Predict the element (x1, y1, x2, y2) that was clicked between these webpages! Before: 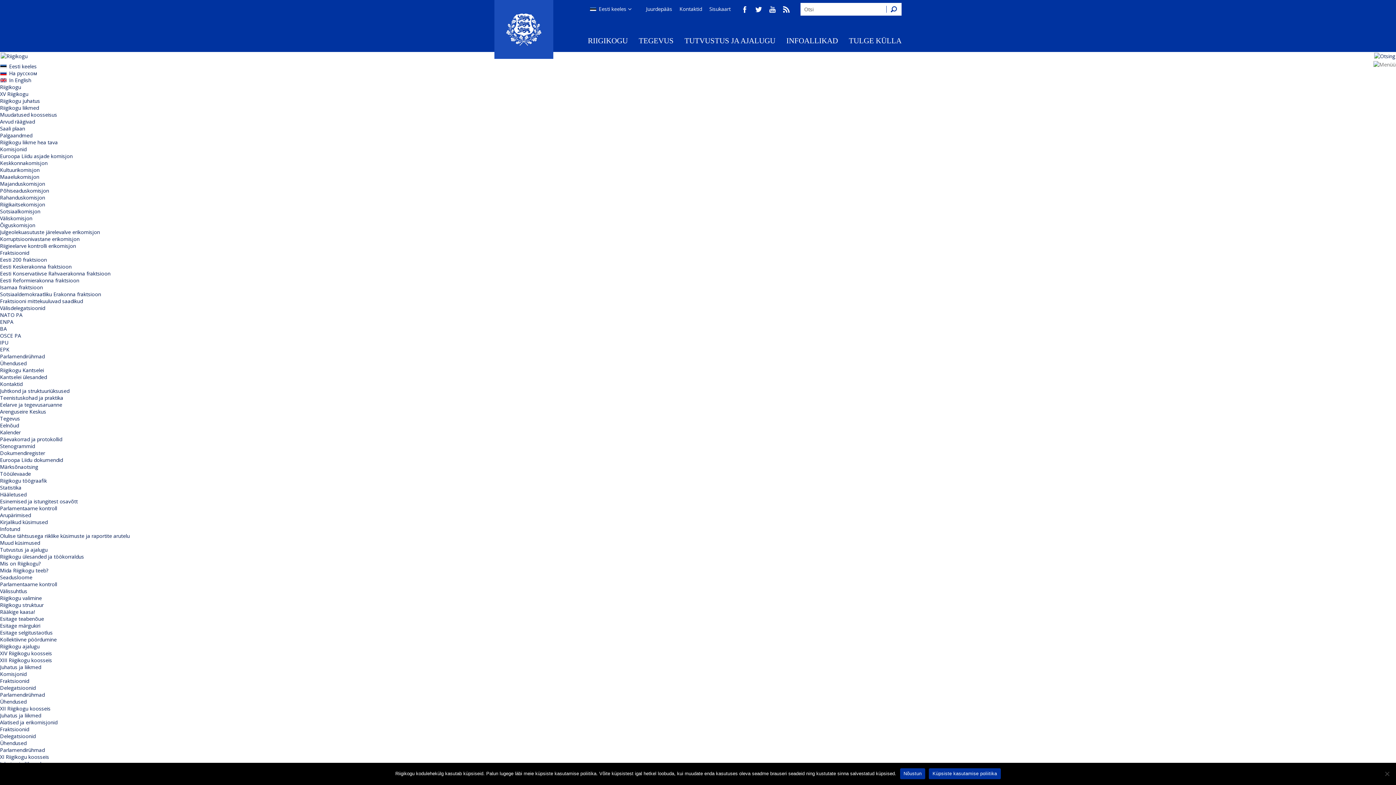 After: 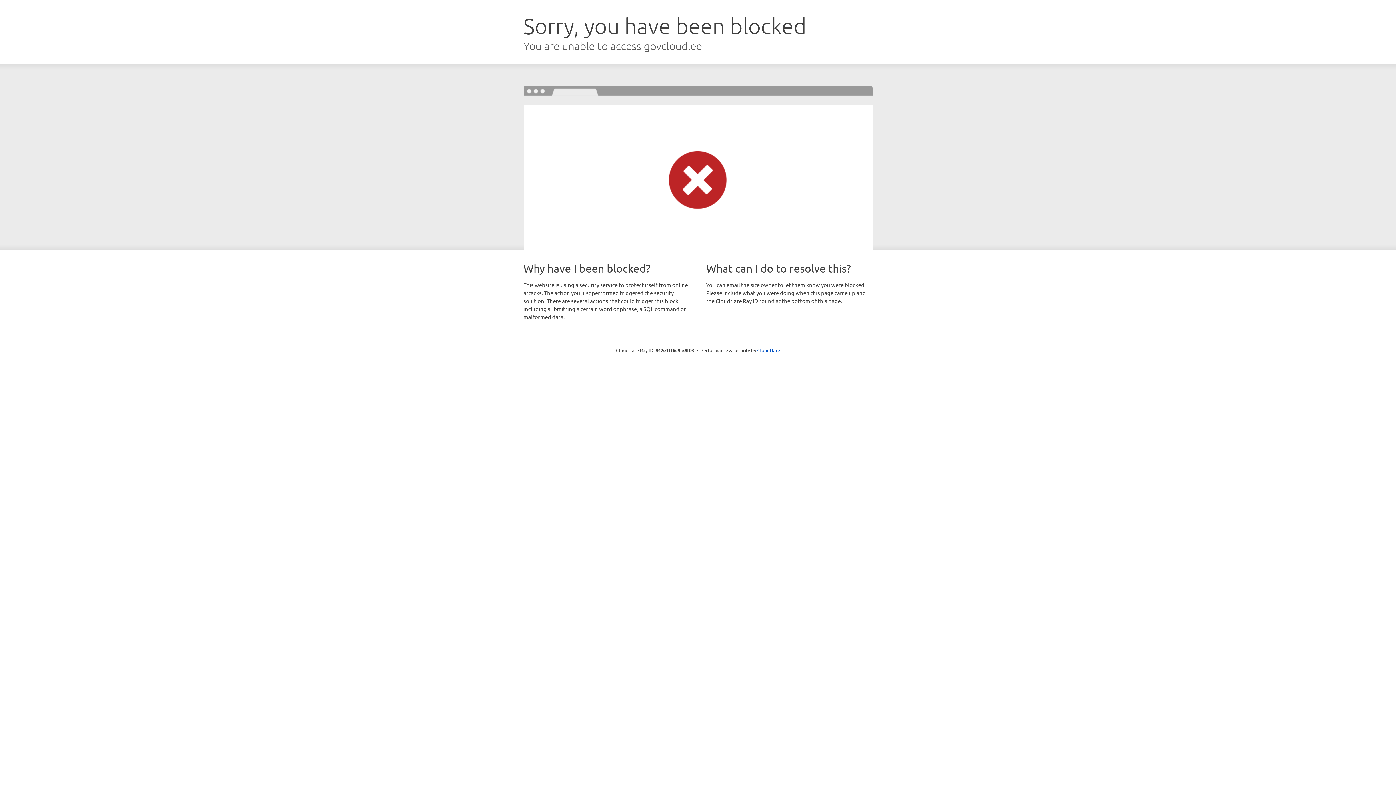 Action: bbox: (0, 166, 39, 173) label: Kultuurikomisjon